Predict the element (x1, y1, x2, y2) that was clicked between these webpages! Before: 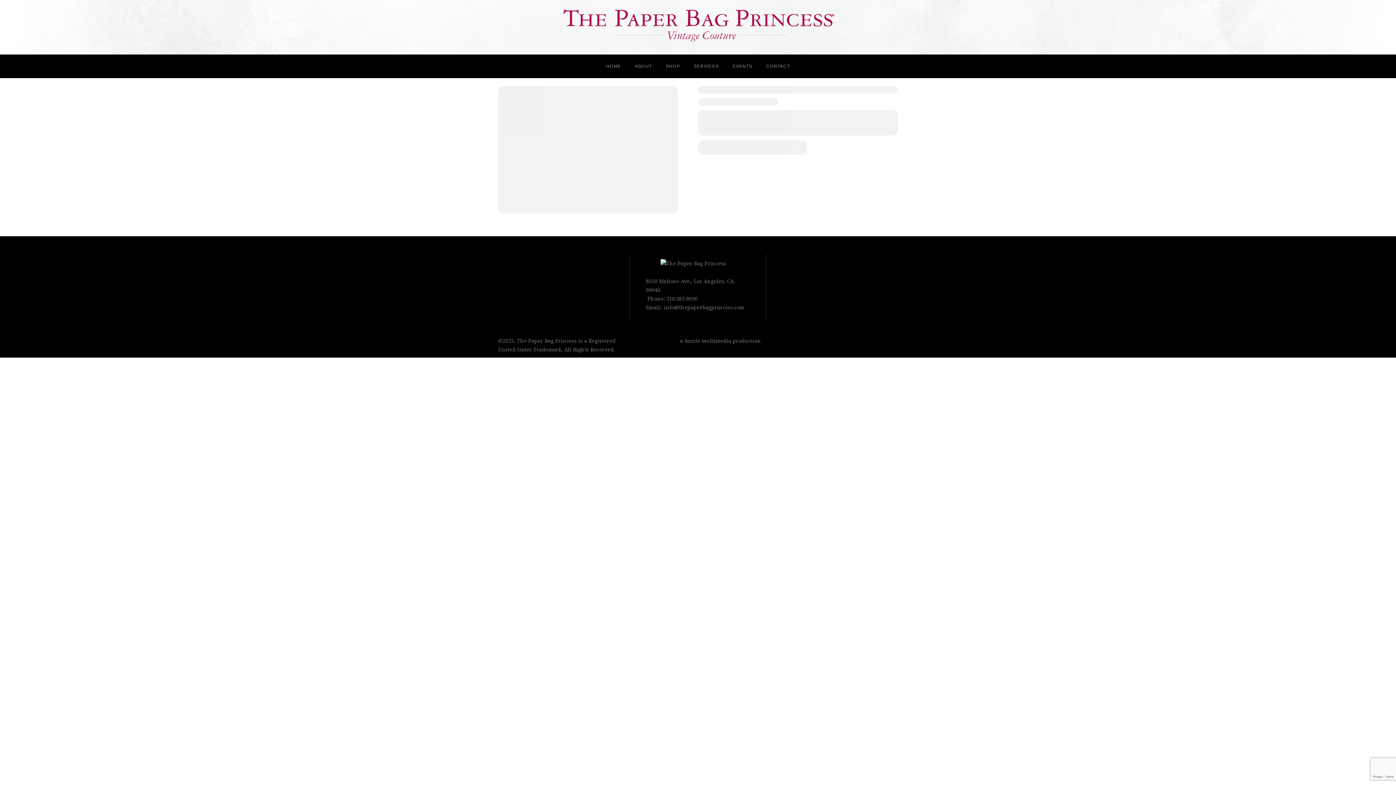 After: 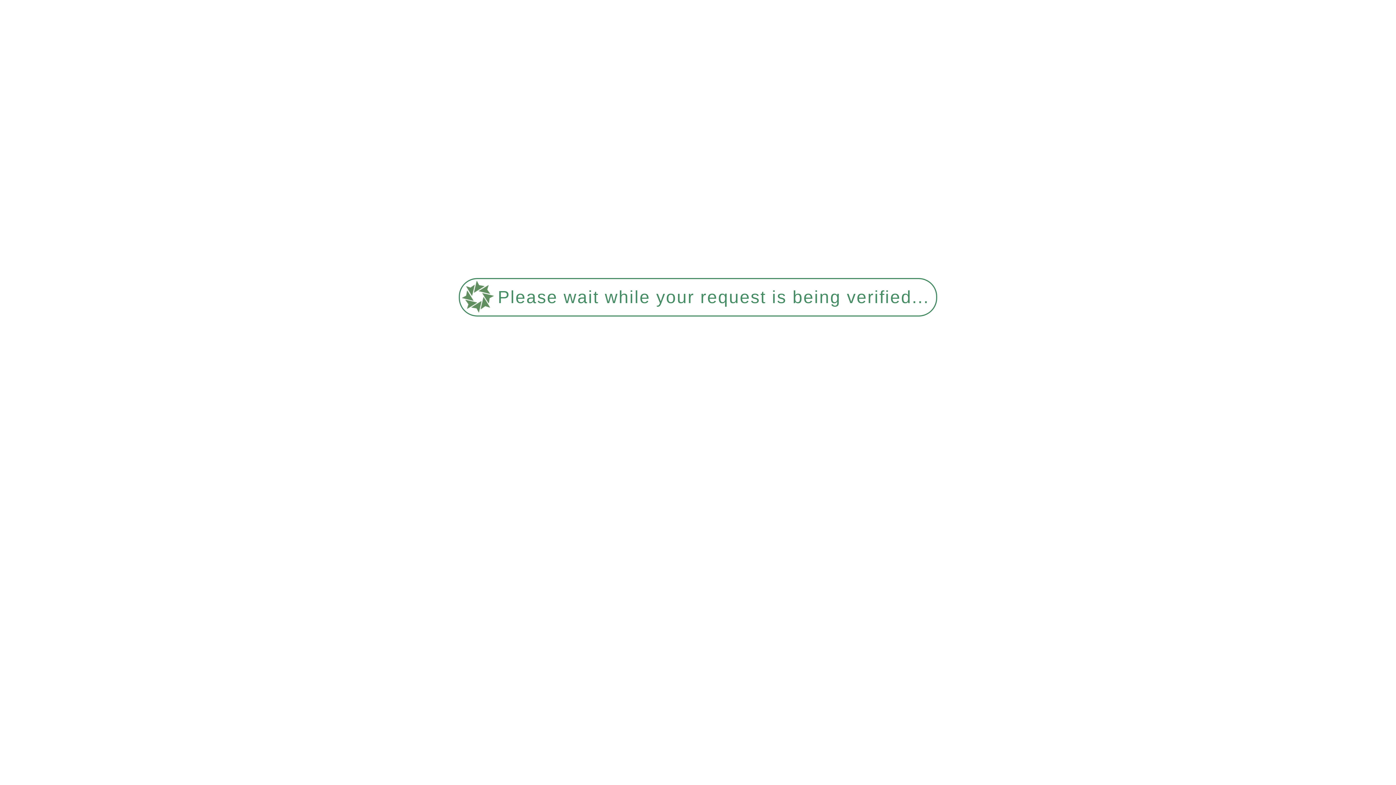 Action: bbox: (628, 54, 659, 78) label: ABOUT
ABOUT